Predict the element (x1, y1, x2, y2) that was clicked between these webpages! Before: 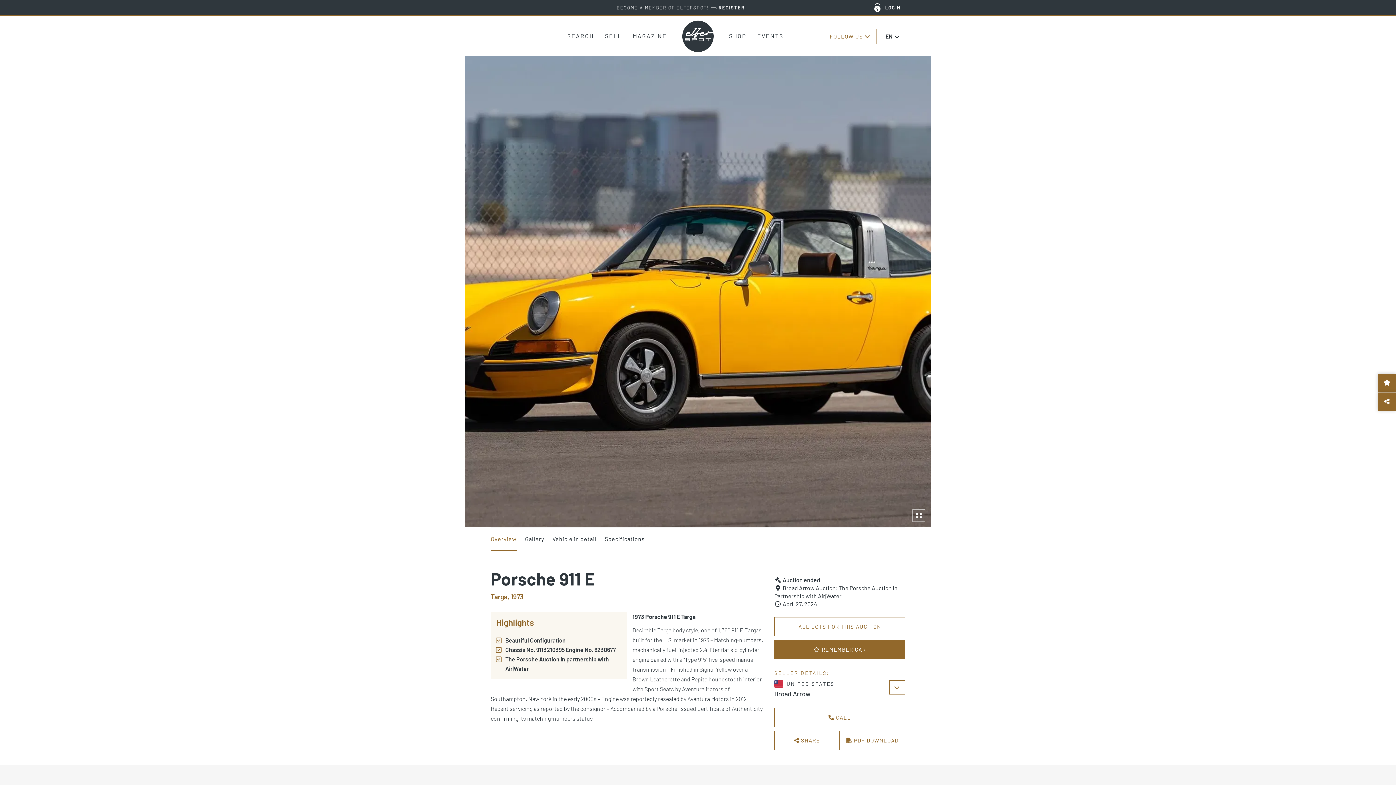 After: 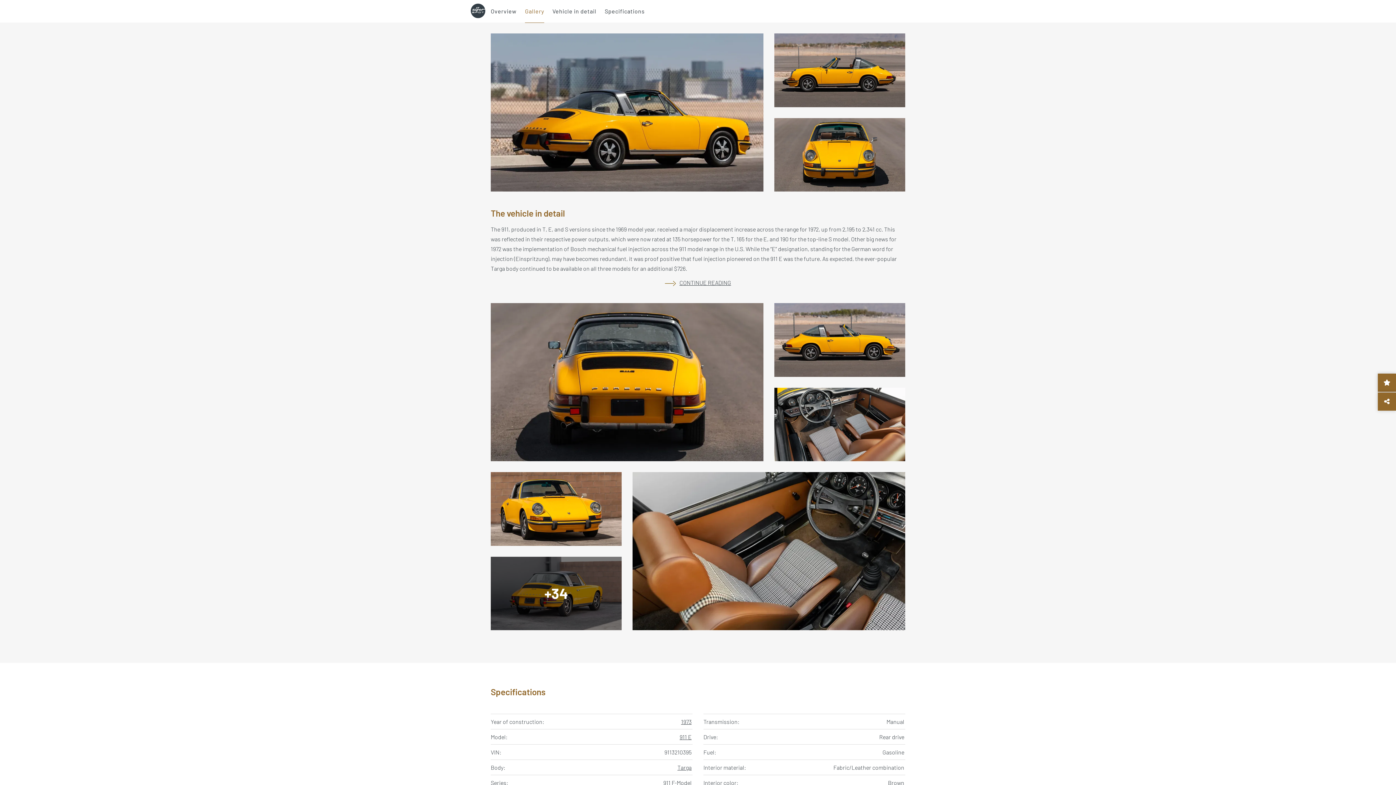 Action: label: Gallery bbox: (525, 528, 544, 550)